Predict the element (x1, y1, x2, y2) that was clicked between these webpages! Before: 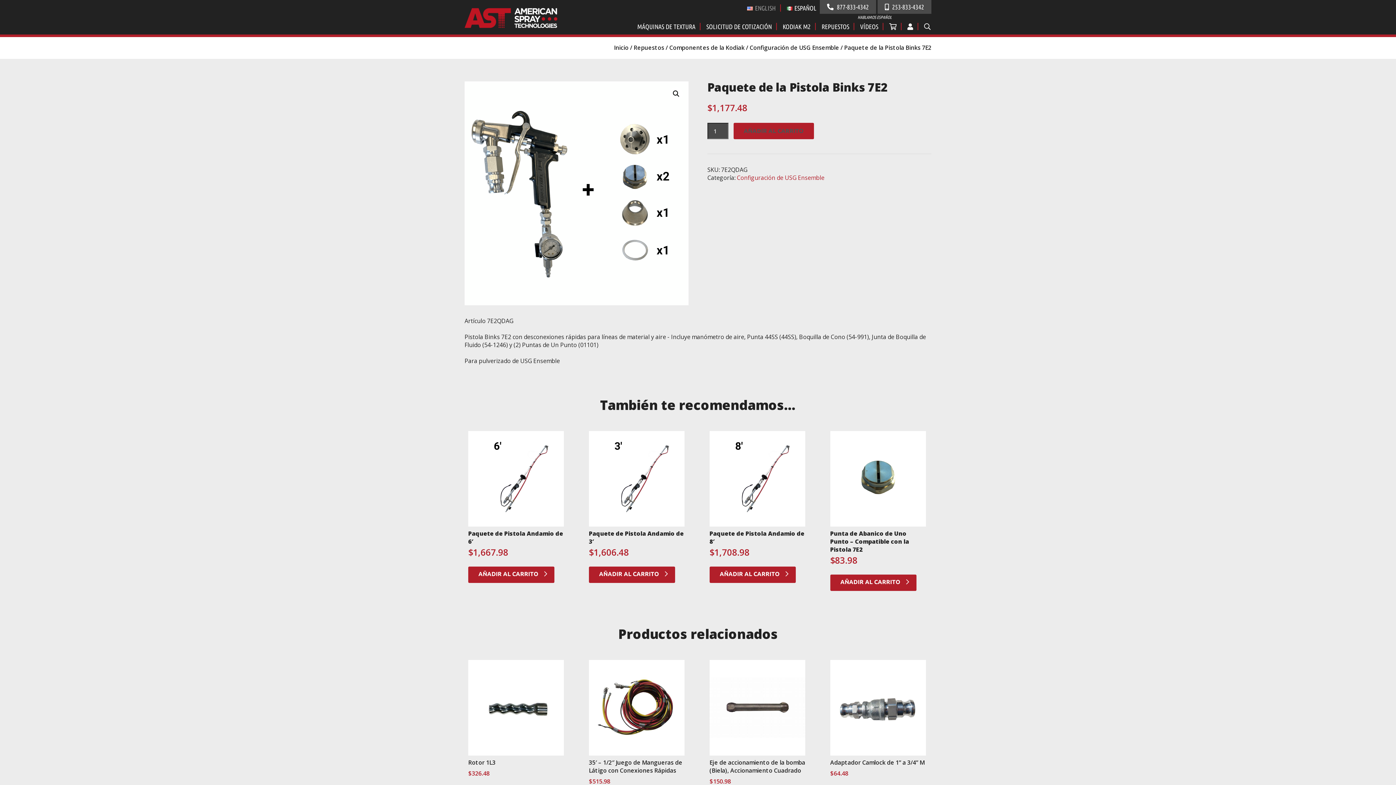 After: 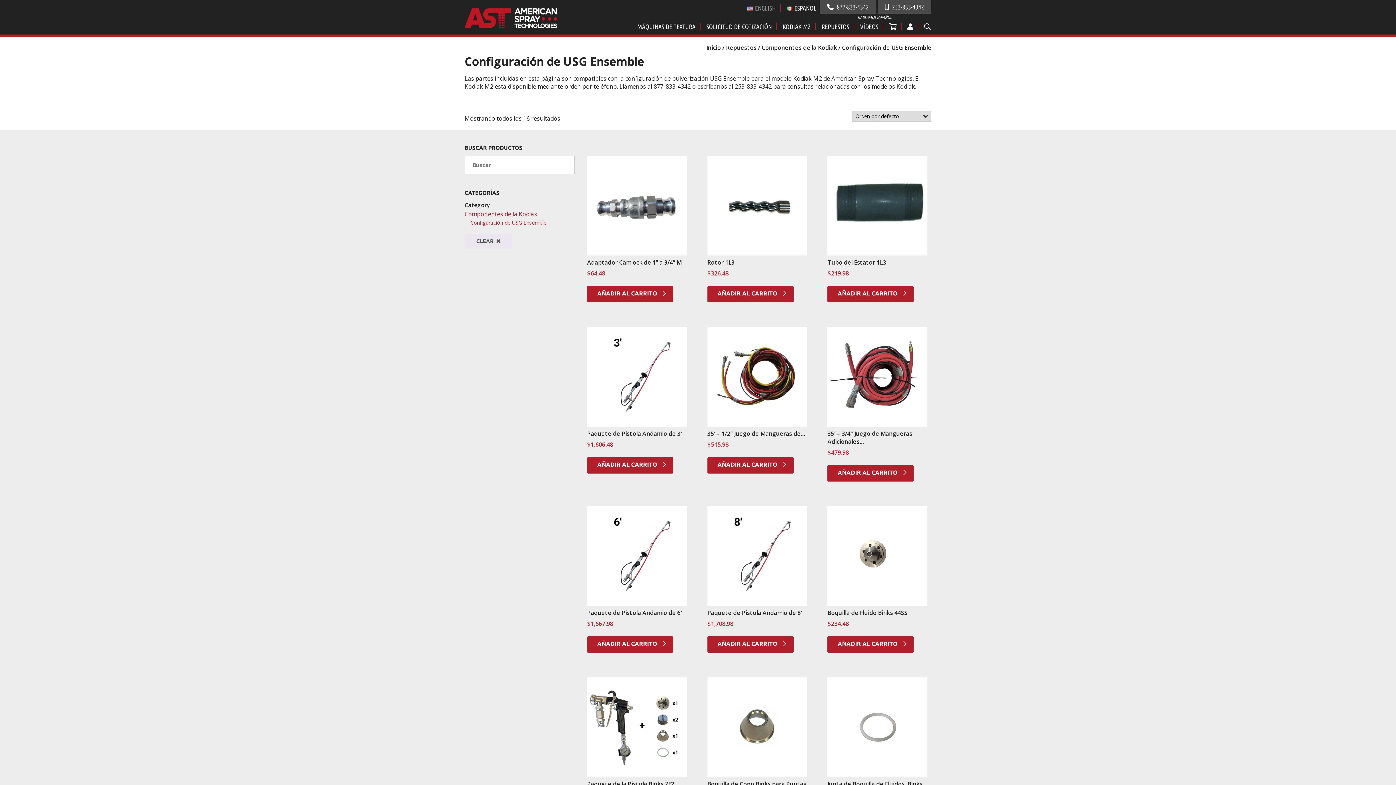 Action: label: Configuración de USG Ensemble bbox: (749, 43, 839, 51)